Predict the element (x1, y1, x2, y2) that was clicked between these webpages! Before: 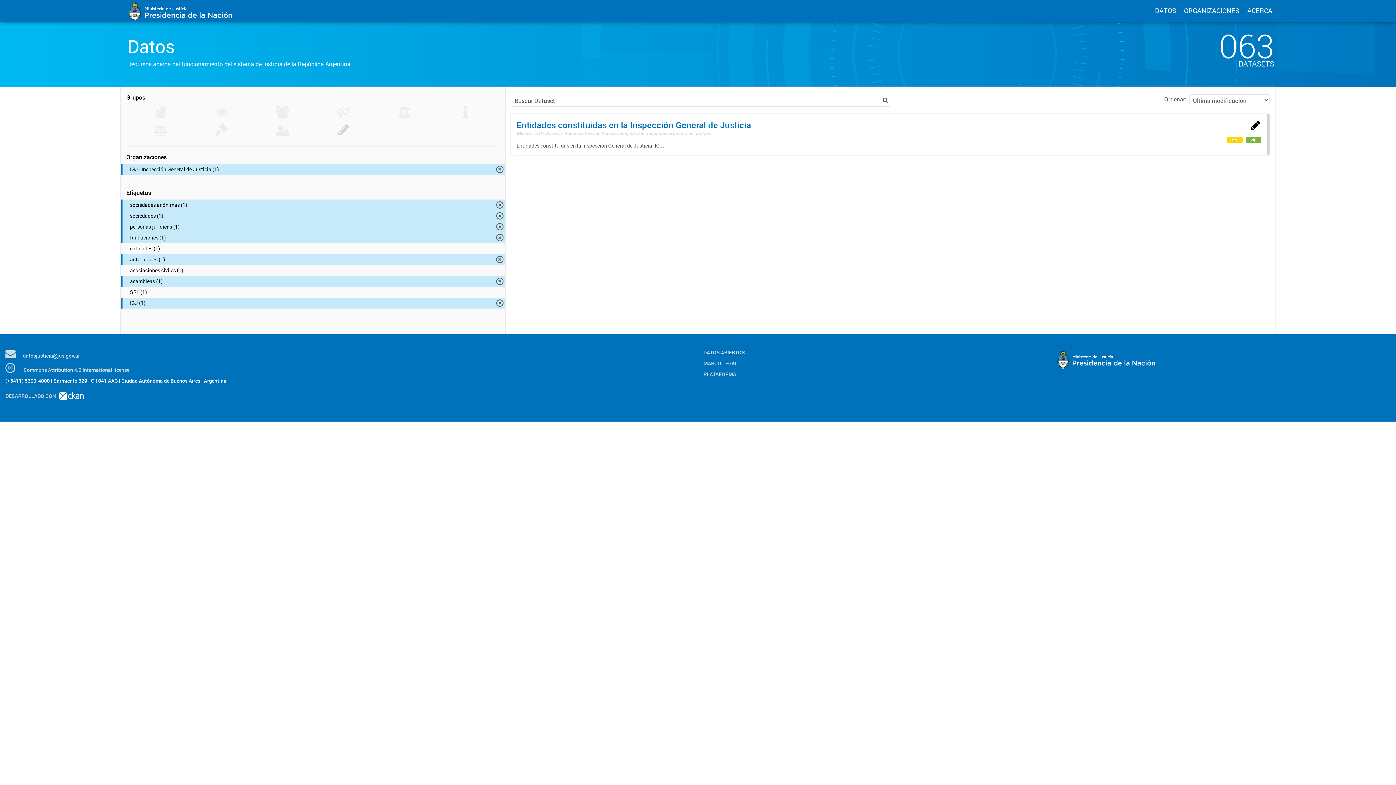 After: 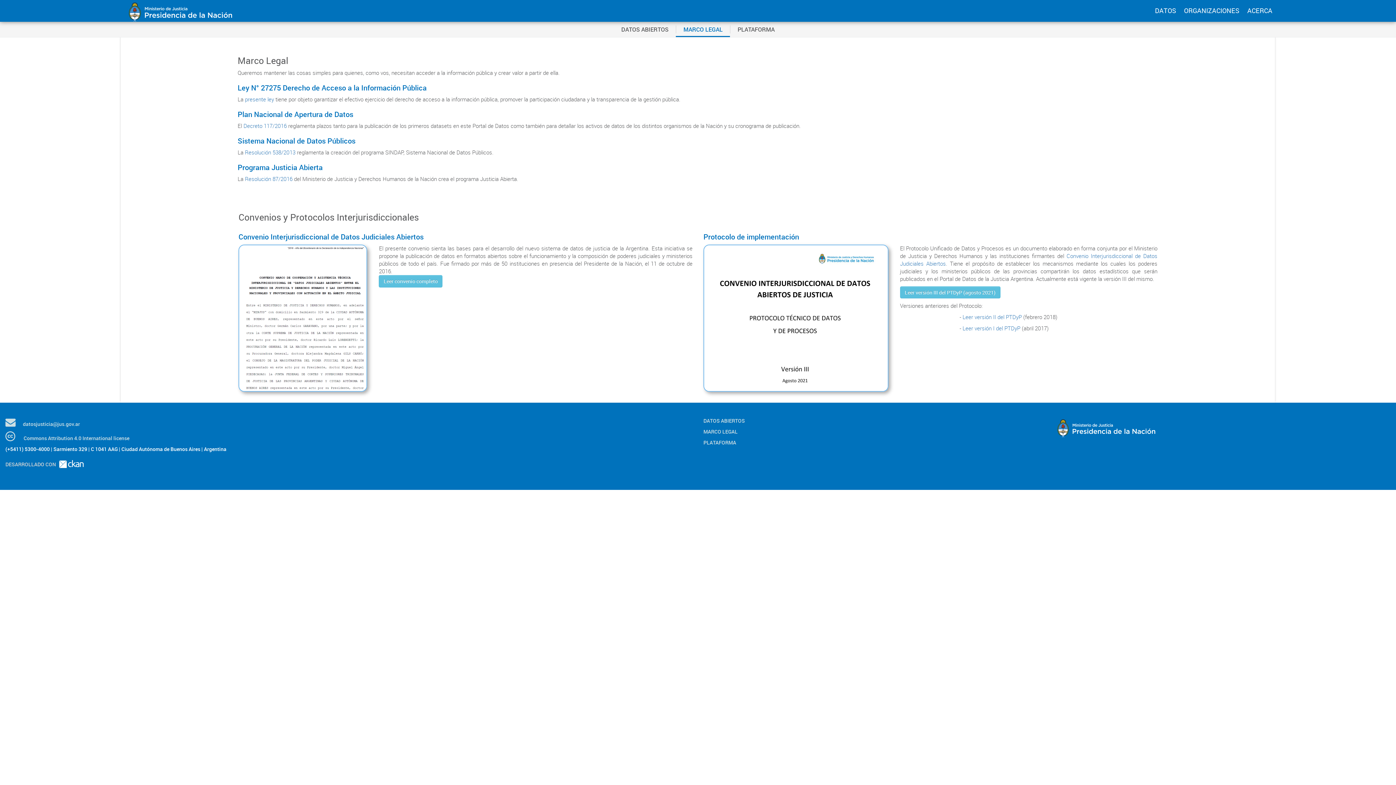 Action: bbox: (703, 360, 1041, 367) label: MARCO LEGAL